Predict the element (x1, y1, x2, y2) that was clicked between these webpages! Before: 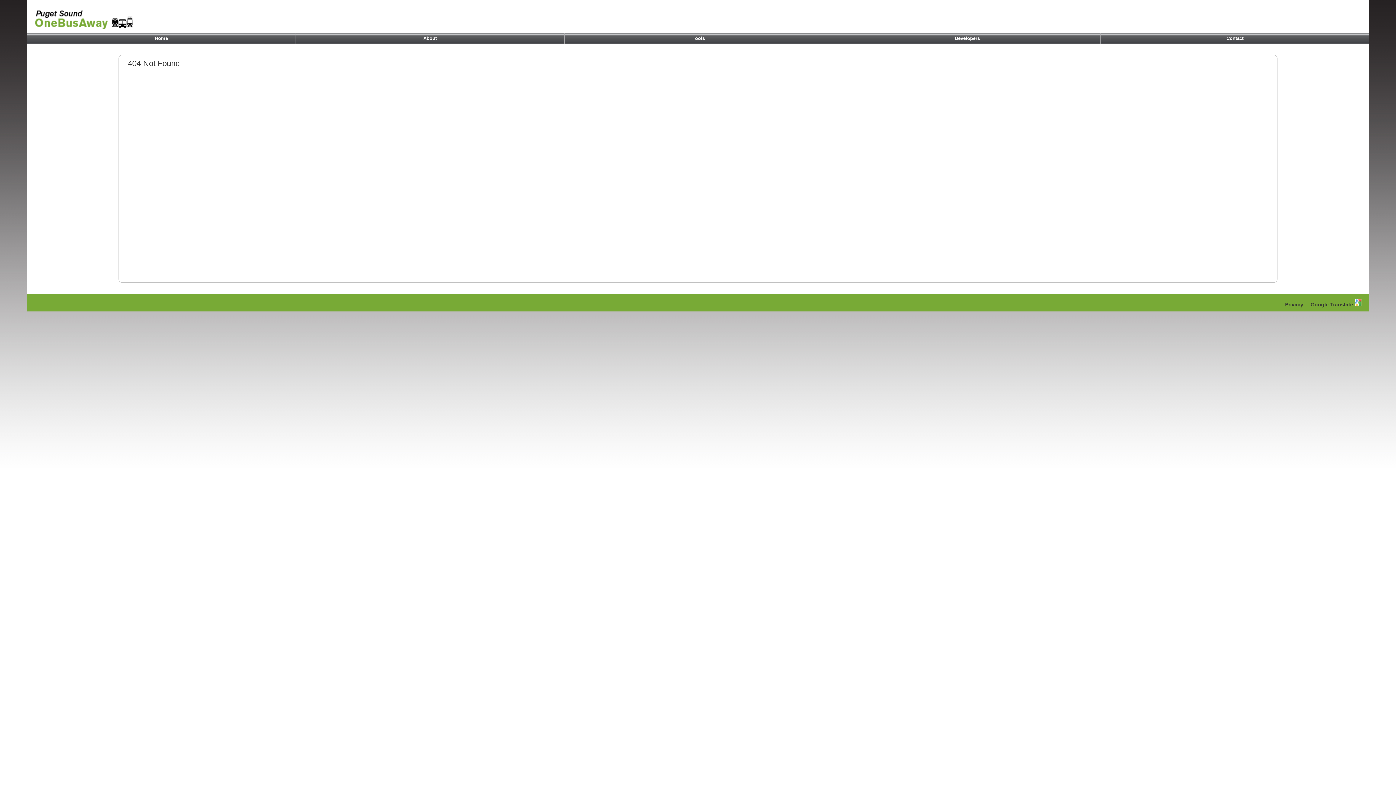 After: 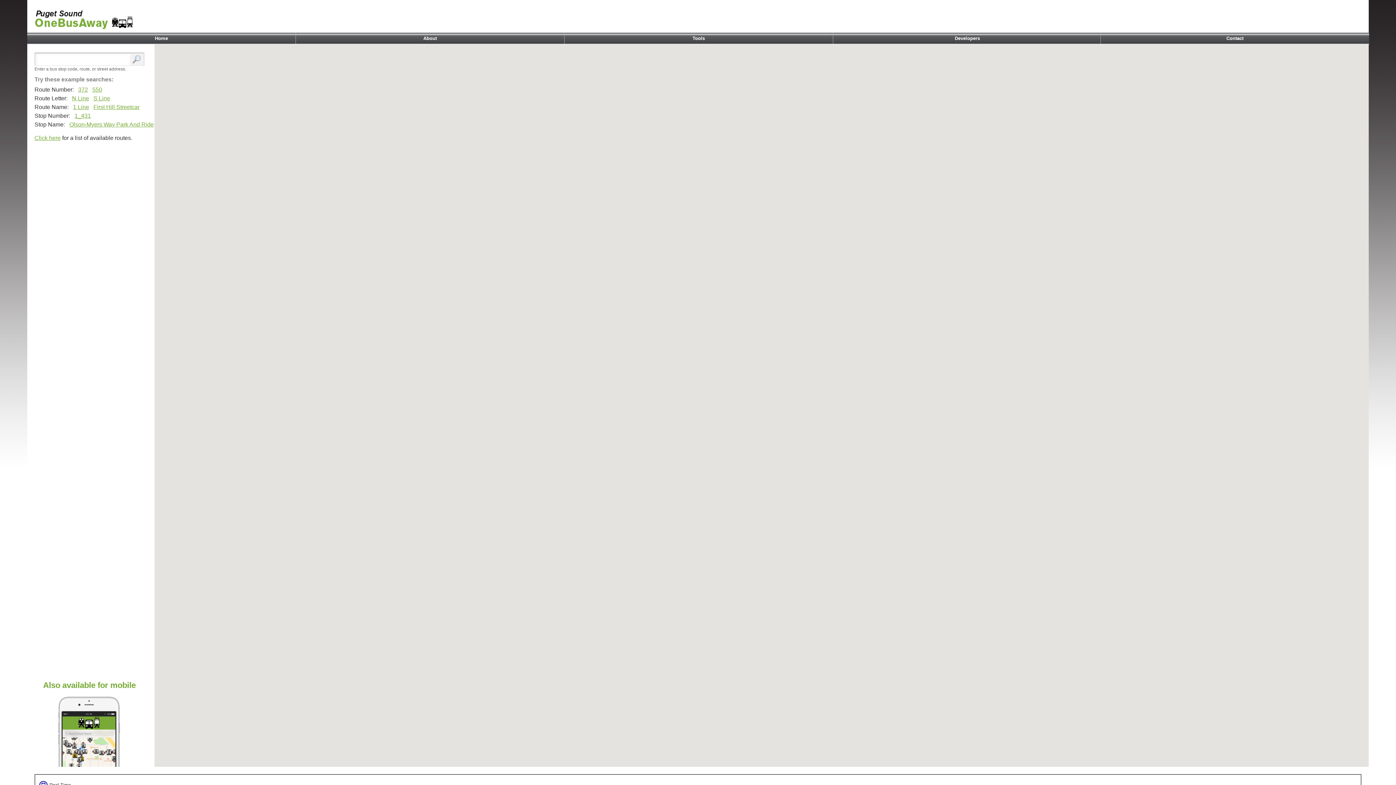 Action: bbox: (27, 28, 134, 34)